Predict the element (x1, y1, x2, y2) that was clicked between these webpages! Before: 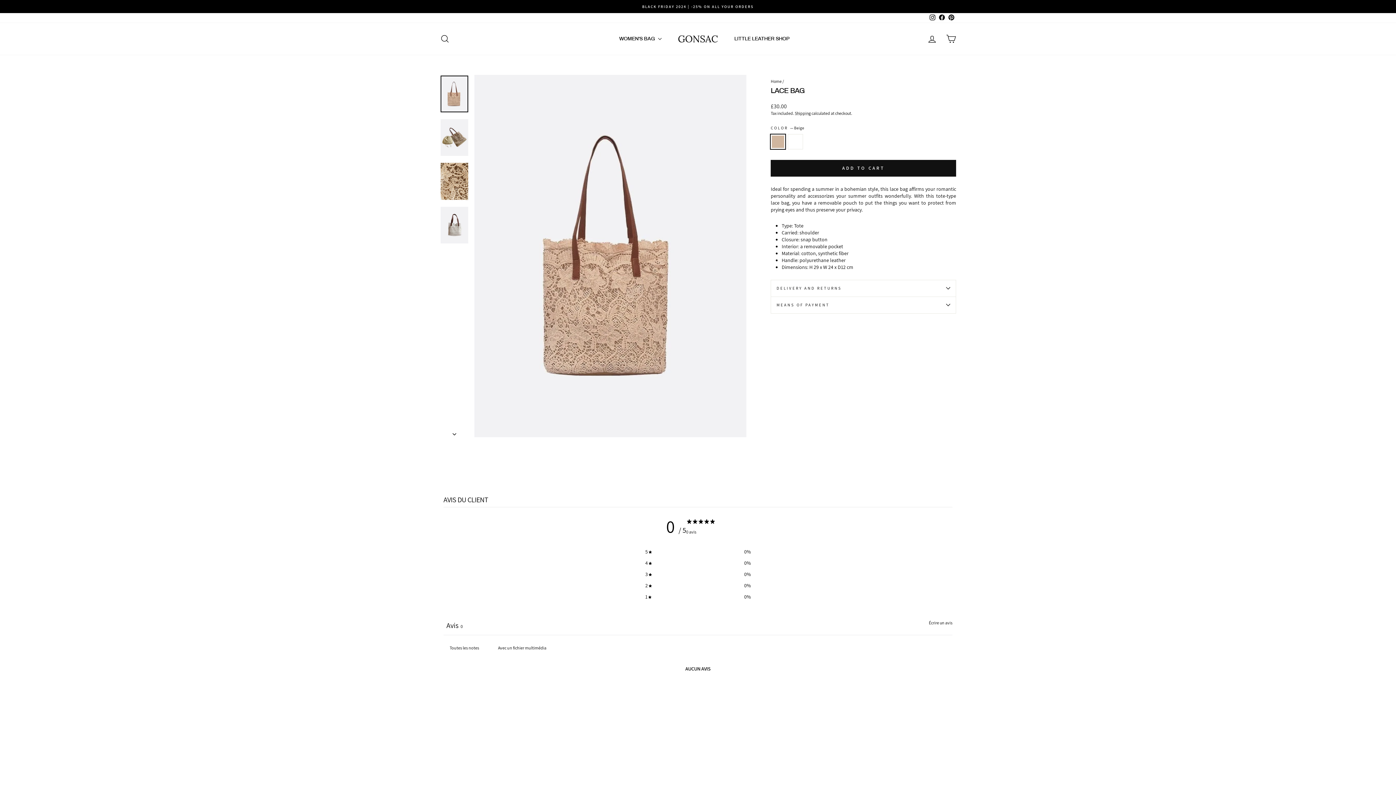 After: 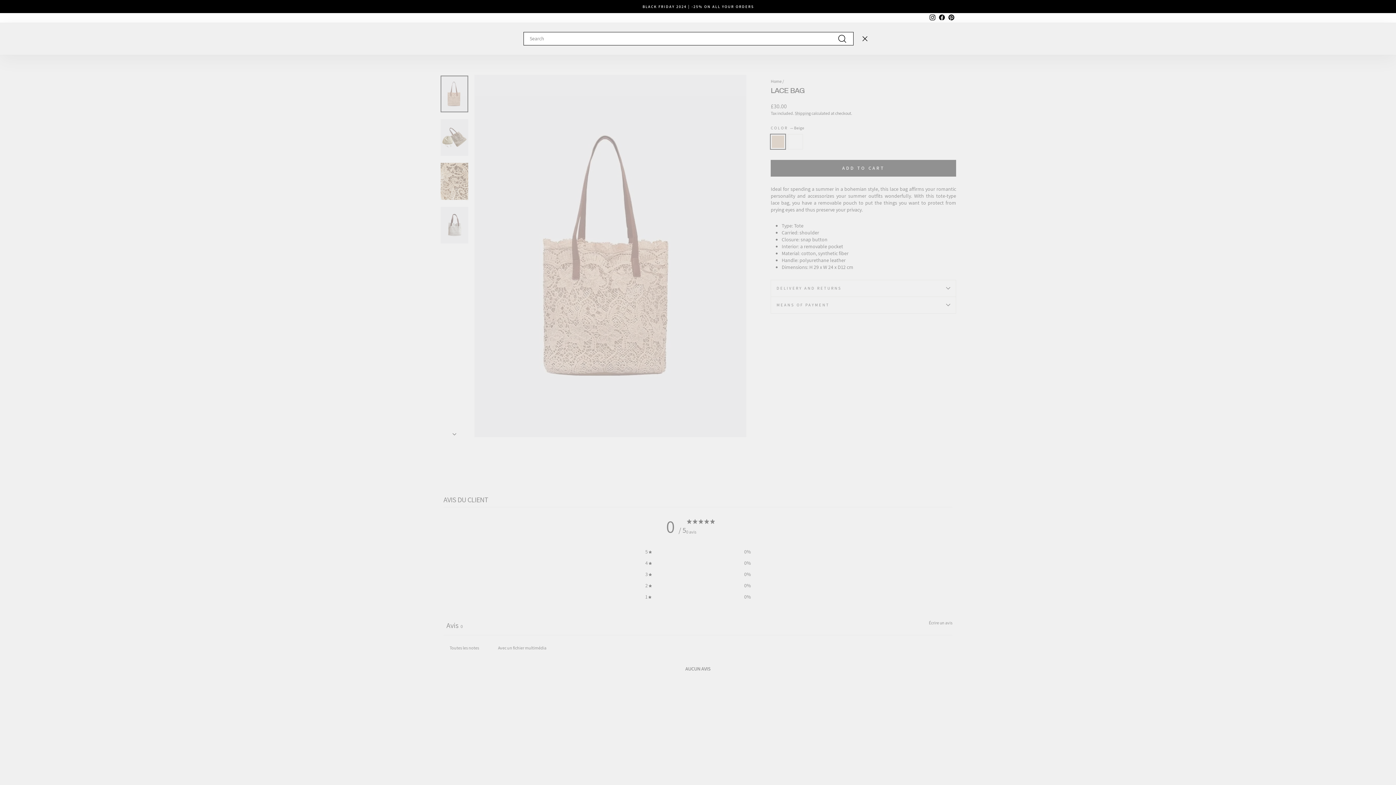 Action: bbox: (435, 31, 454, 46) label: SEARCH